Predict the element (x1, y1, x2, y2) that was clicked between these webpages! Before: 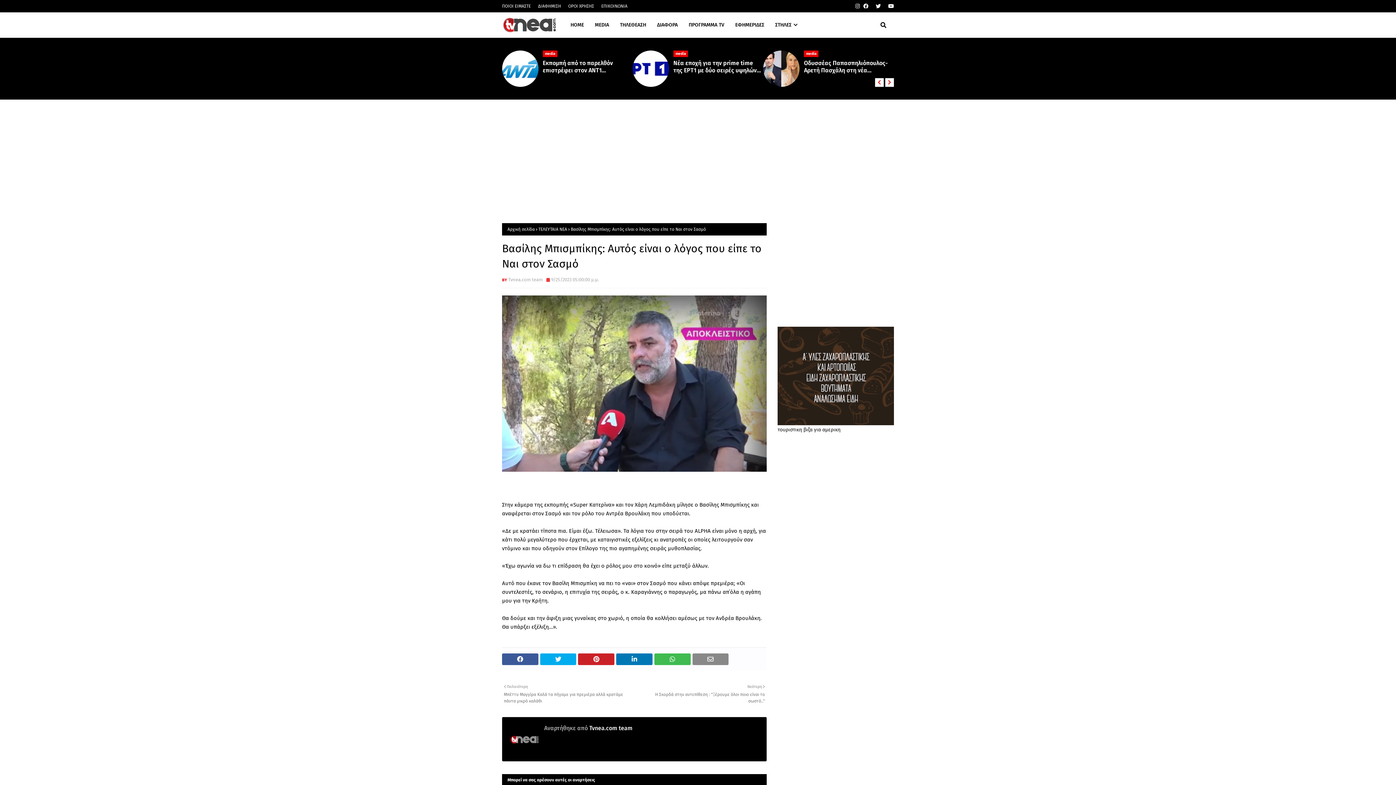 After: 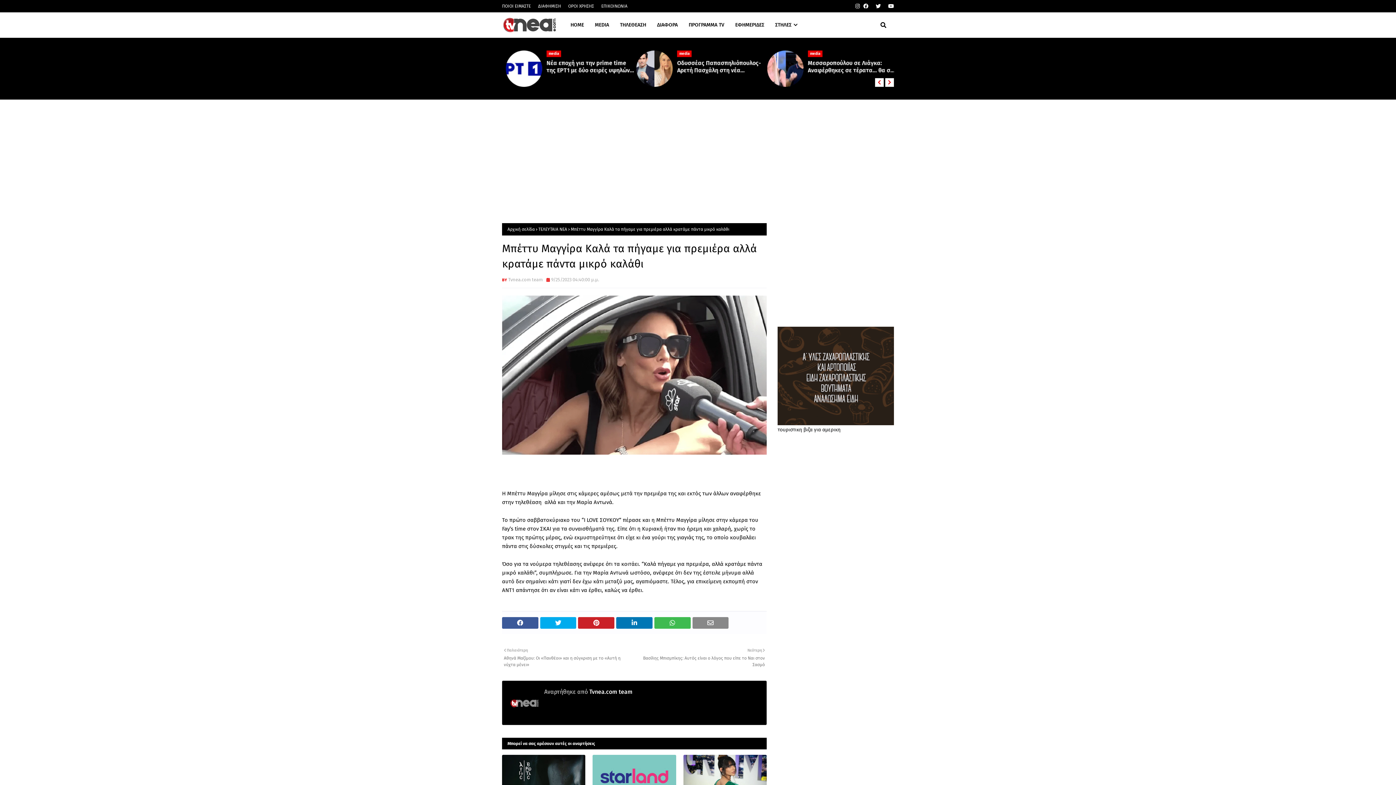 Action: label: Παλαιότερη

Μπέττυ Μαγγίρα Καλά τα πήγαμε για πρεμιέρα αλλά κρατάμε πάντα μικρό καλάθι bbox: (504, 683, 630, 704)